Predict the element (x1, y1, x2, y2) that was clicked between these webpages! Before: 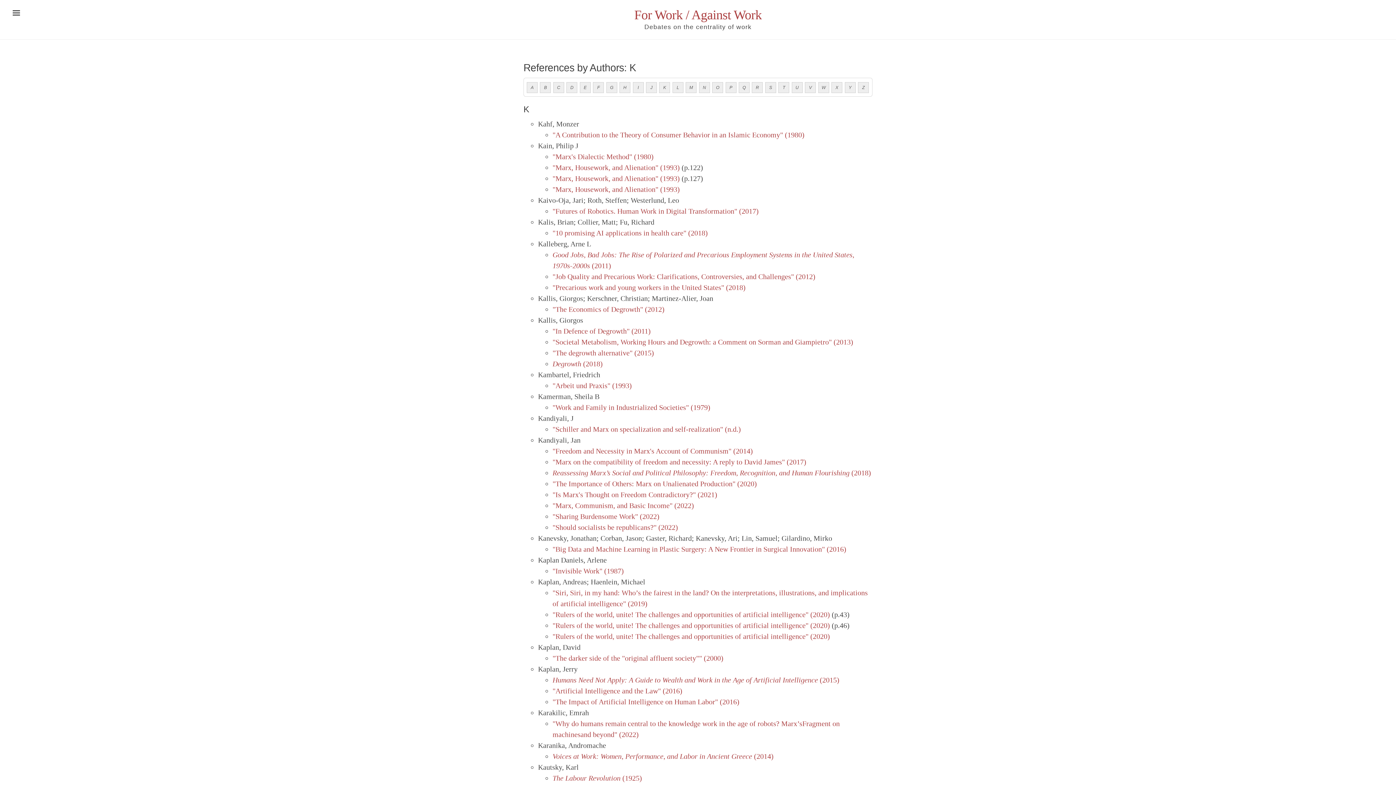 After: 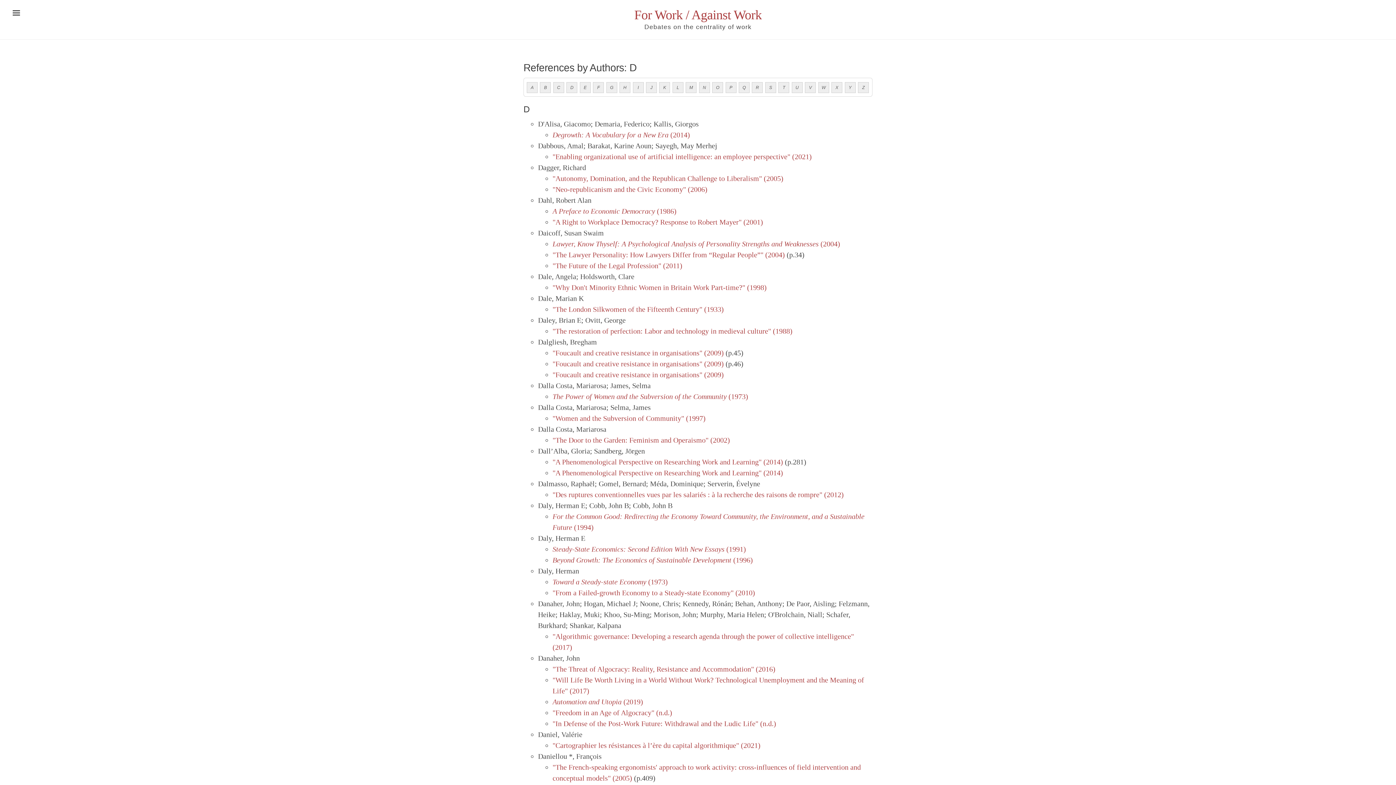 Action: label: D bbox: (566, 82, 577, 92)